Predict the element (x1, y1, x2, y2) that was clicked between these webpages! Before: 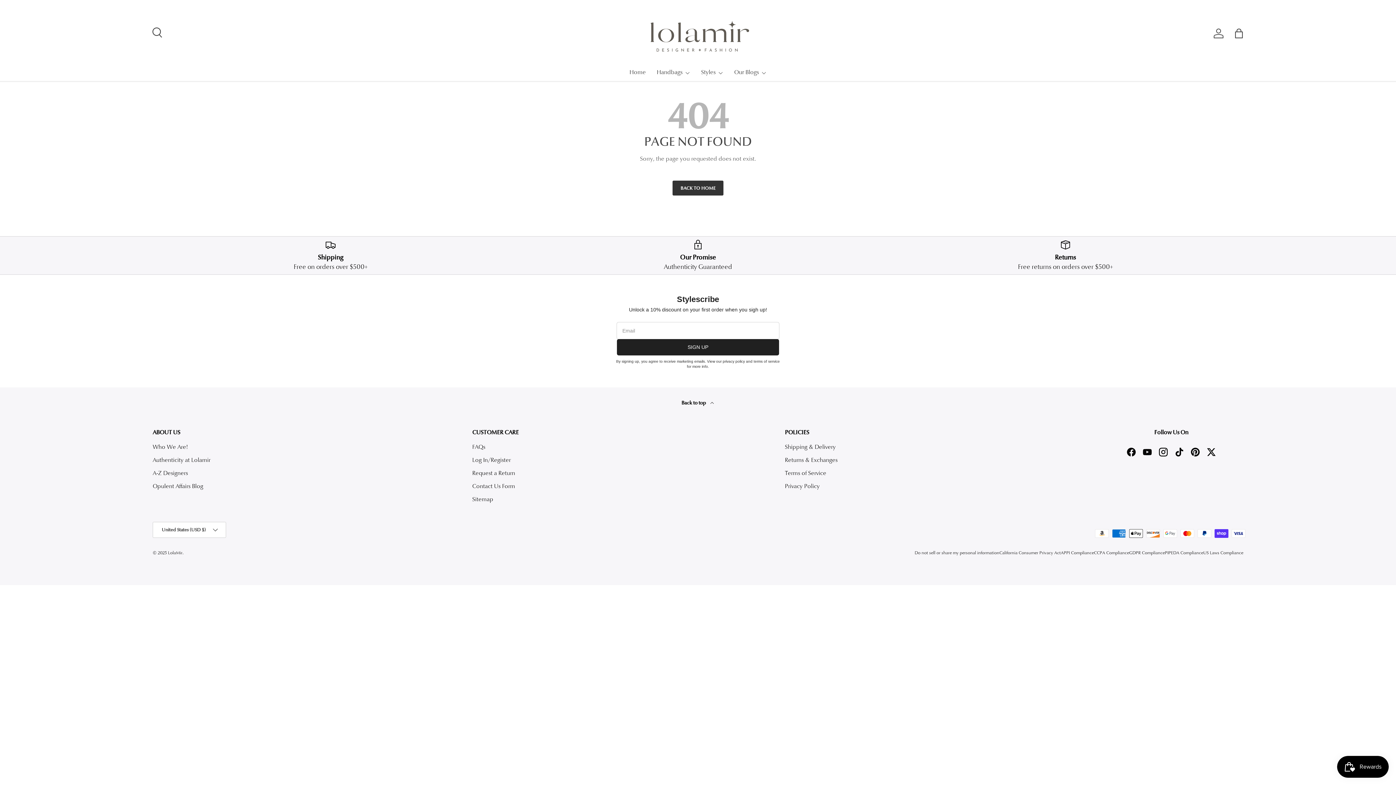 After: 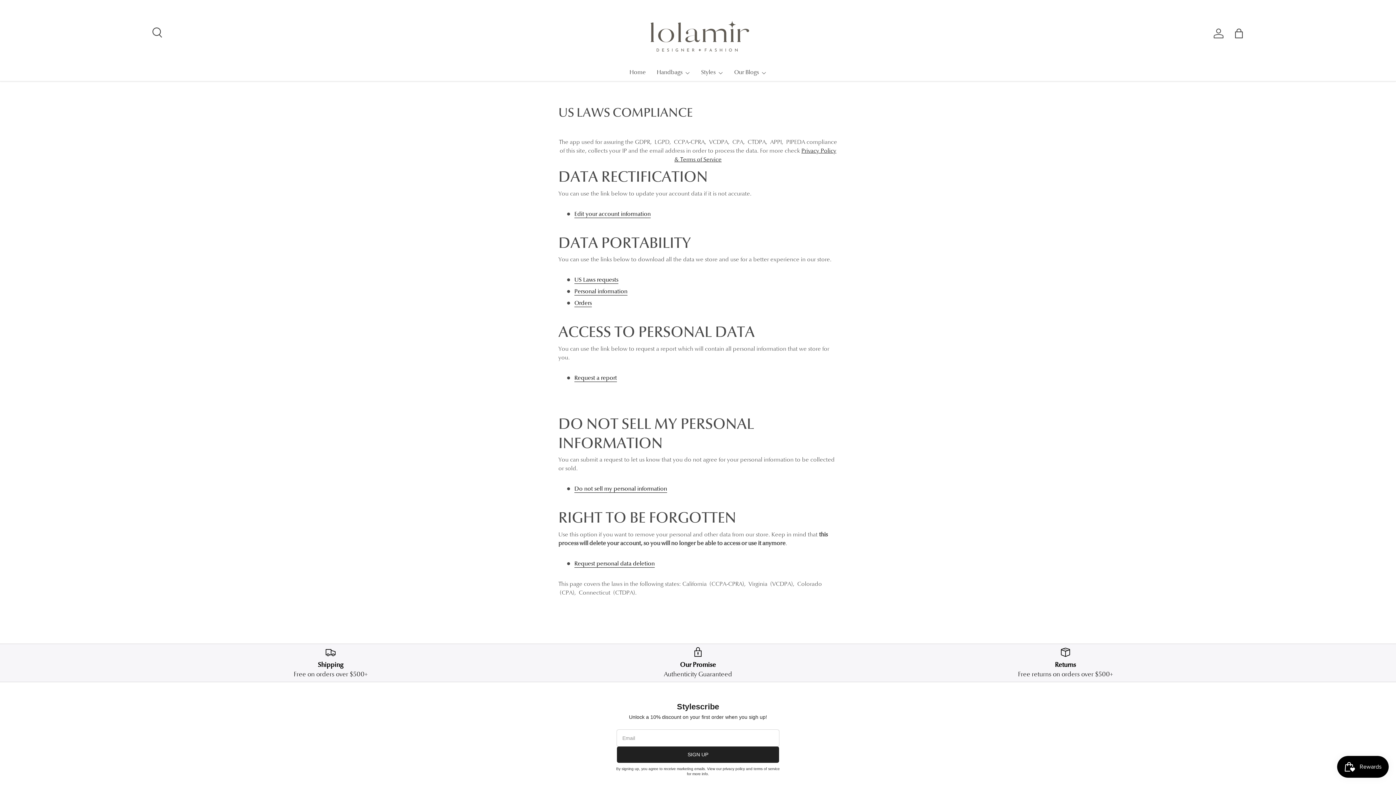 Action: label: US Laws Compliance bbox: (1203, 550, 1243, 555)